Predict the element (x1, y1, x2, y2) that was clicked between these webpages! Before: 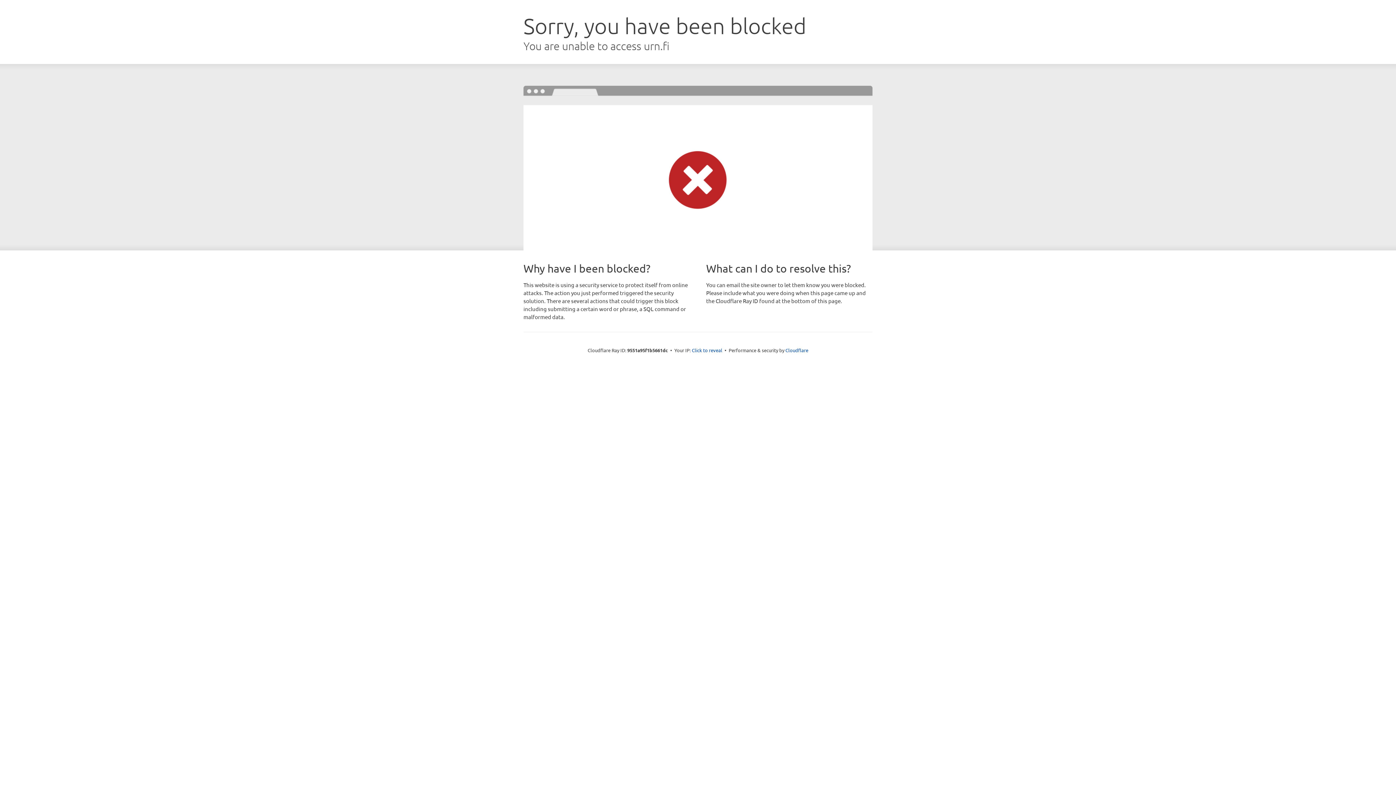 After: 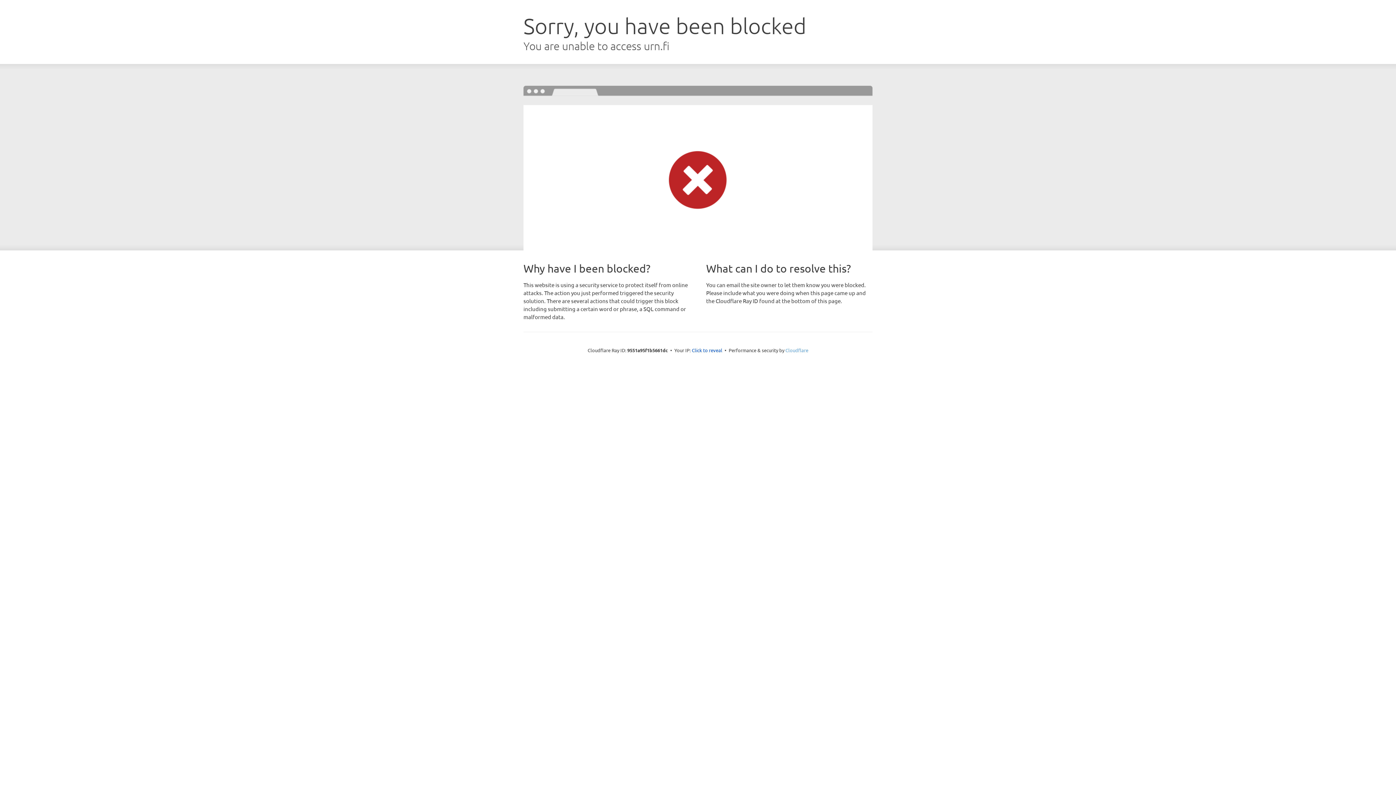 Action: bbox: (785, 347, 808, 353) label: Cloudflare